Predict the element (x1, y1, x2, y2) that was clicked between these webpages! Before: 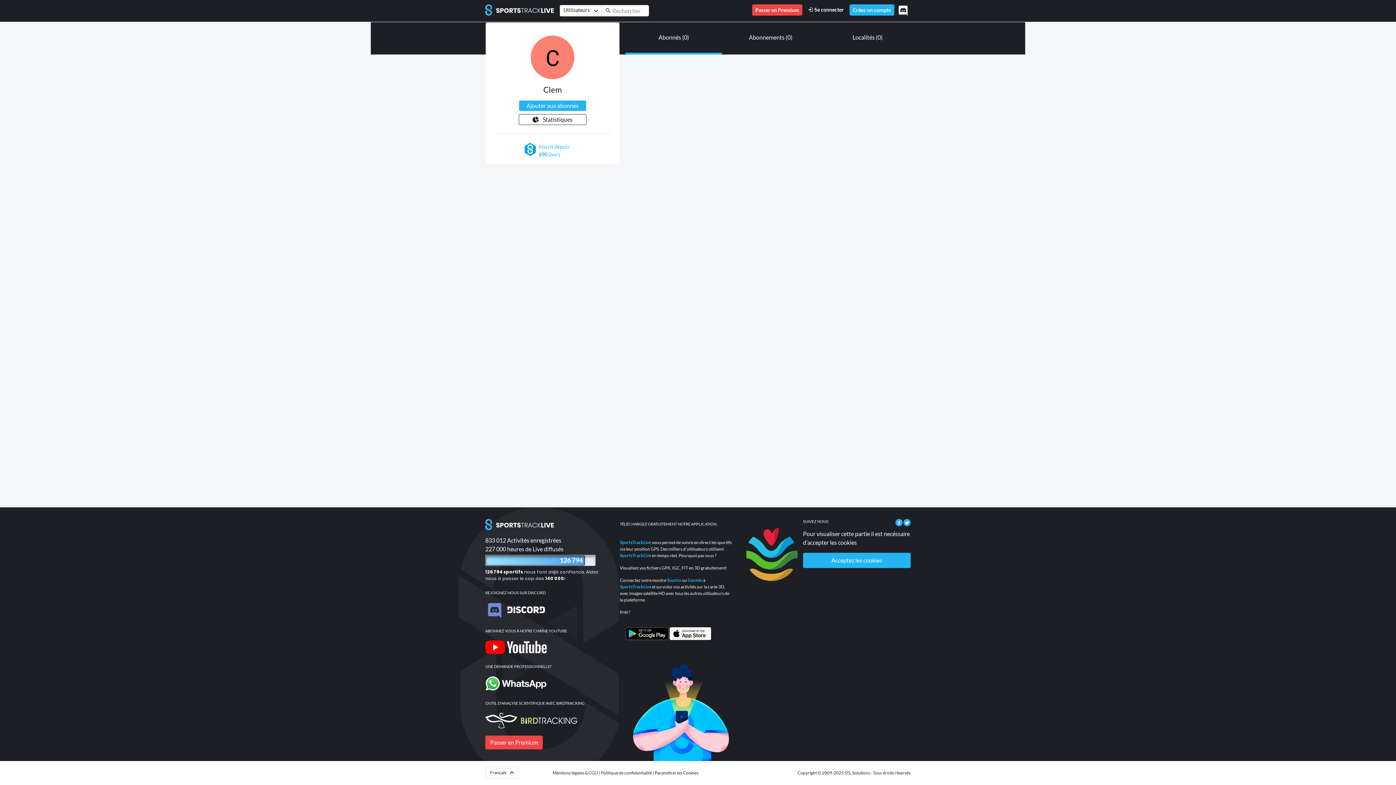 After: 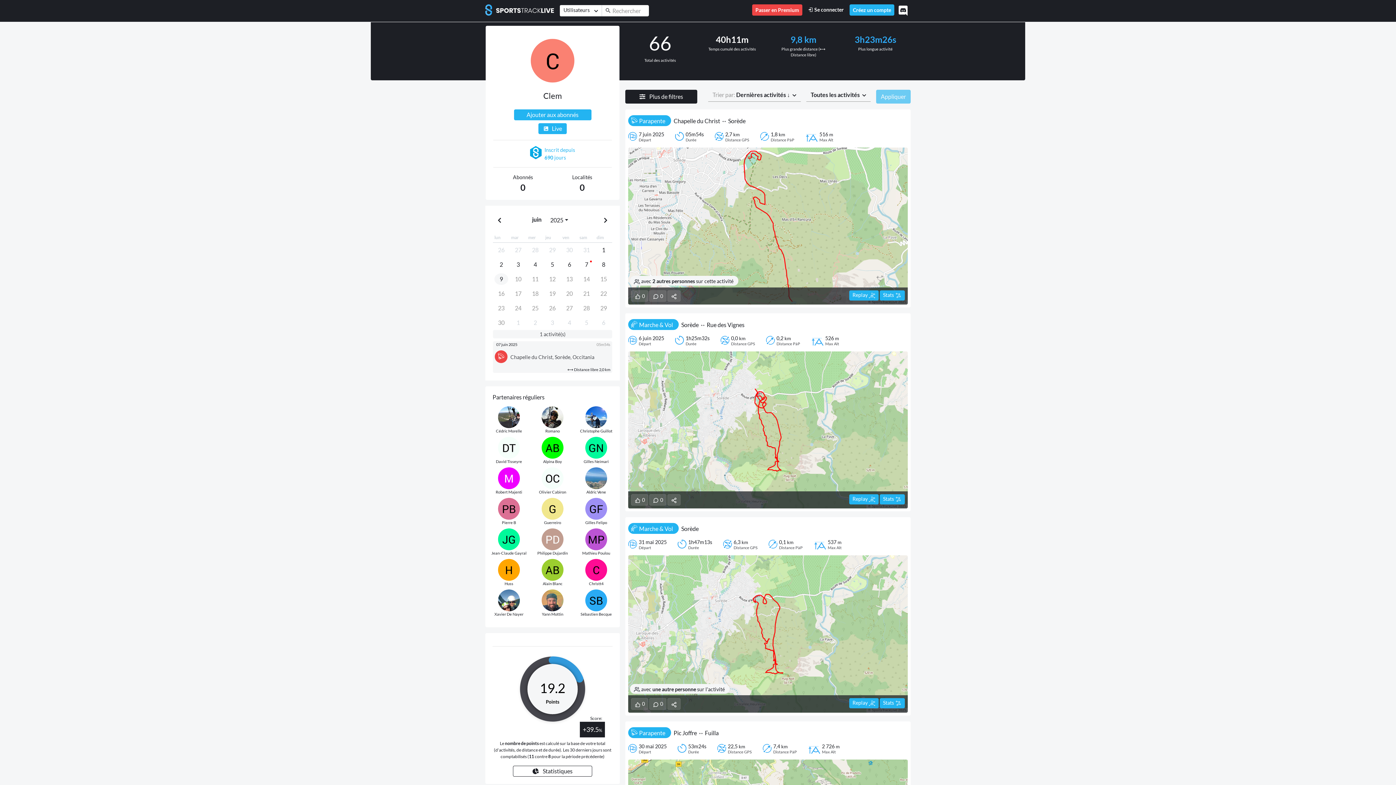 Action: label: Clem bbox: (499, 85, 606, 94)